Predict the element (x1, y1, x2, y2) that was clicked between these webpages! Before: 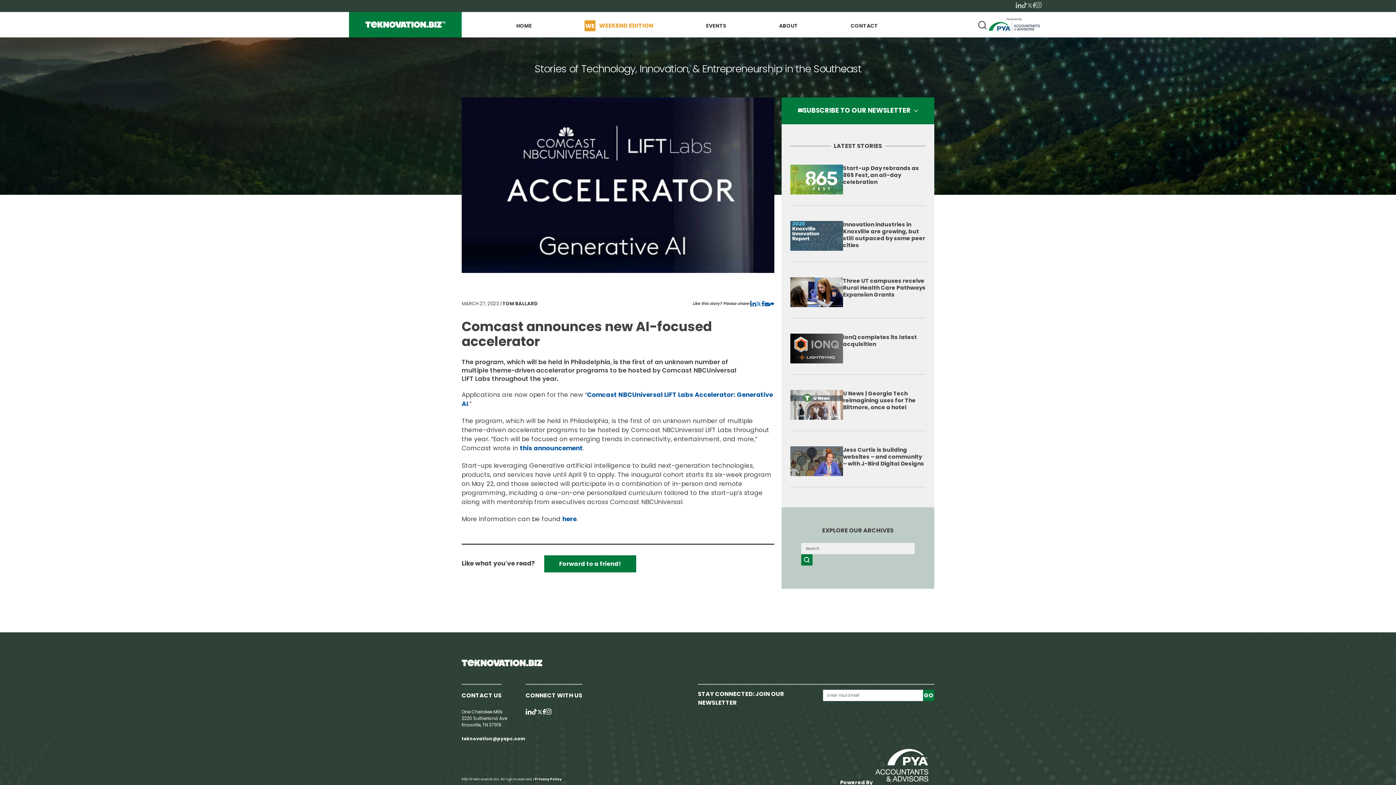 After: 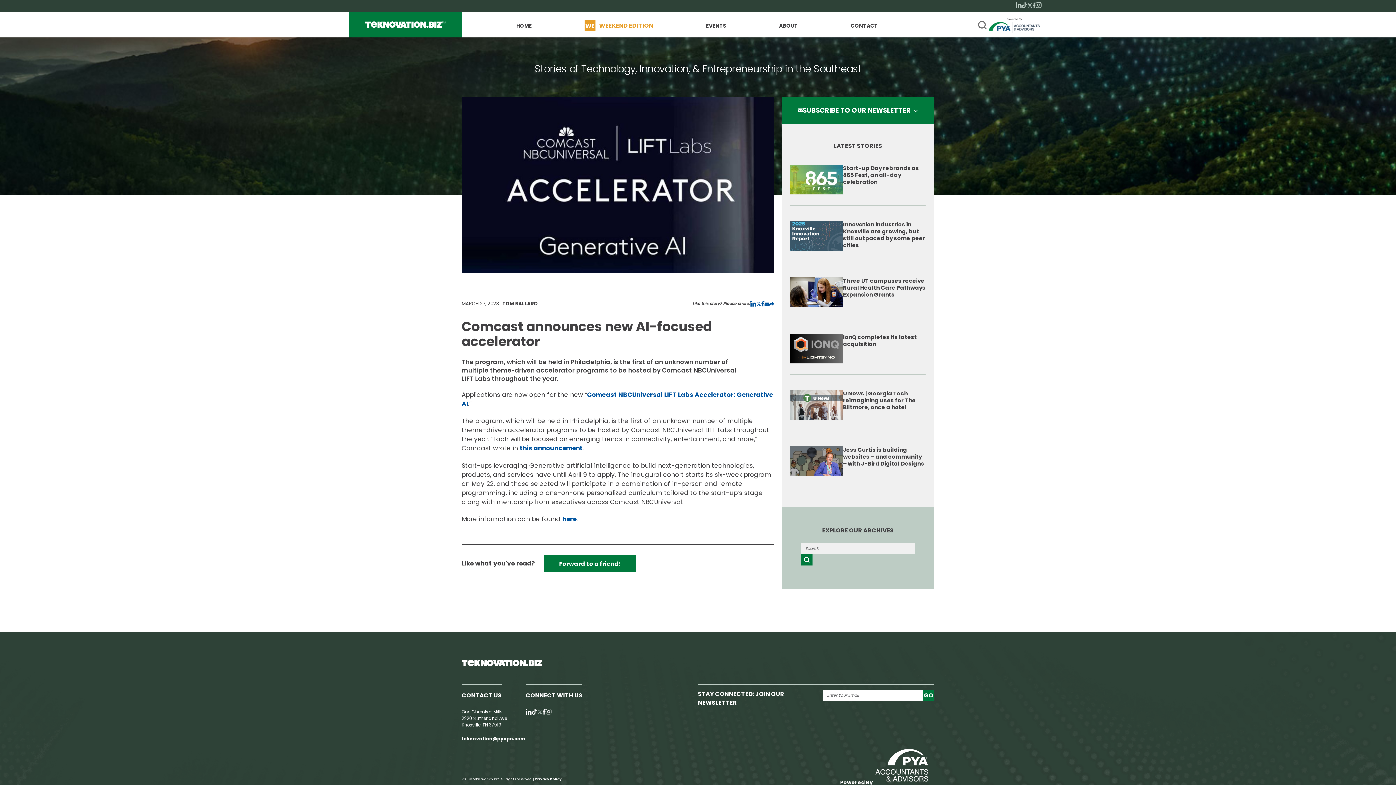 Action: bbox: (537, 709, 542, 715)